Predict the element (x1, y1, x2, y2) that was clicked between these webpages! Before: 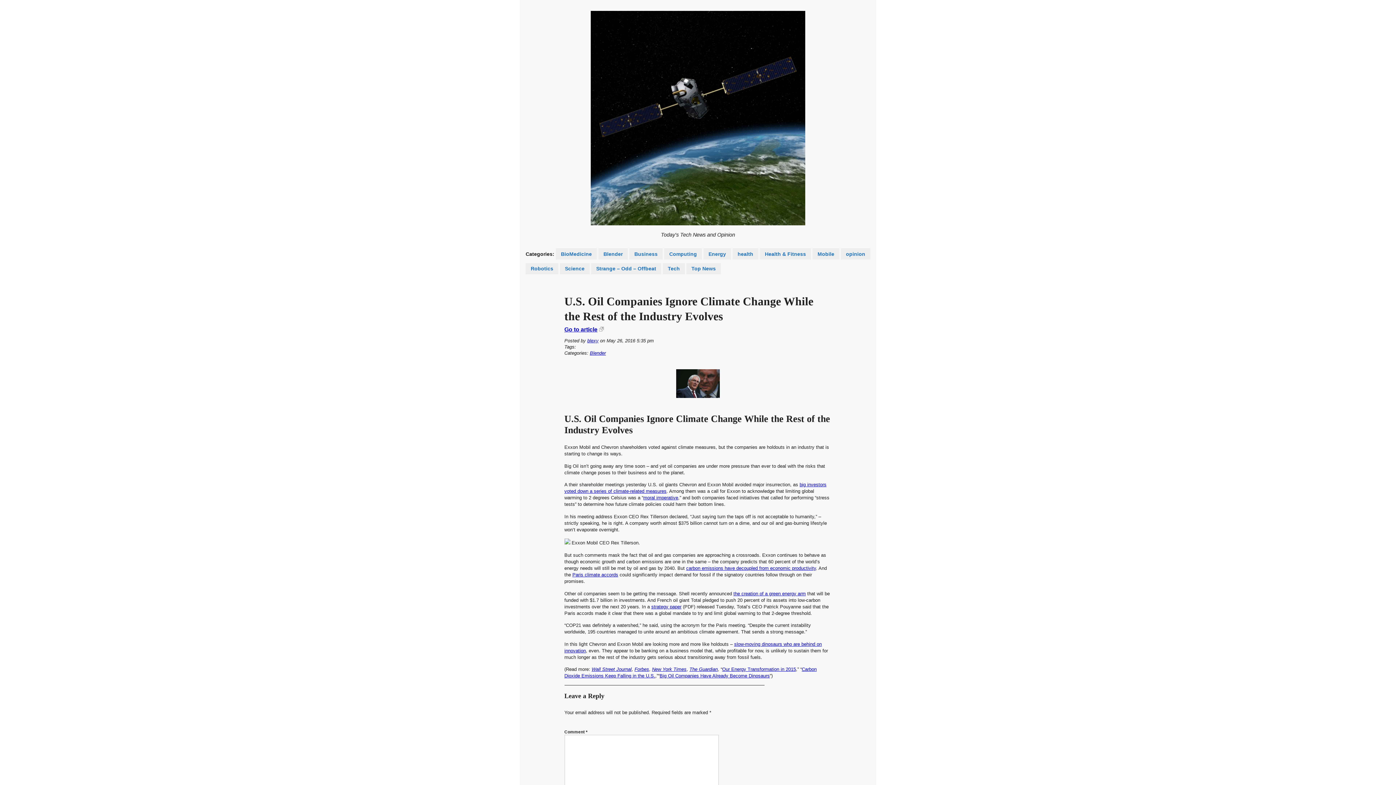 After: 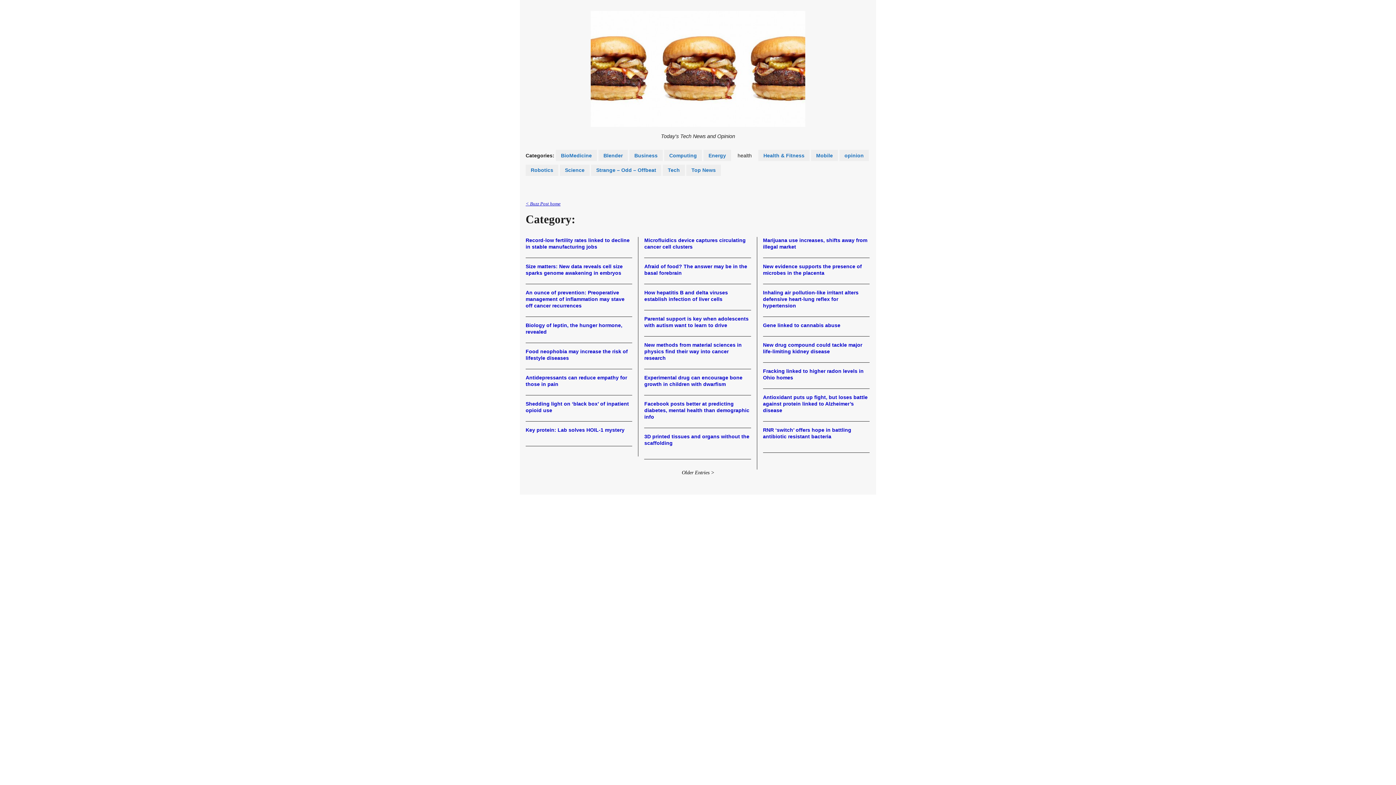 Action: bbox: (732, 248, 758, 259) label: health